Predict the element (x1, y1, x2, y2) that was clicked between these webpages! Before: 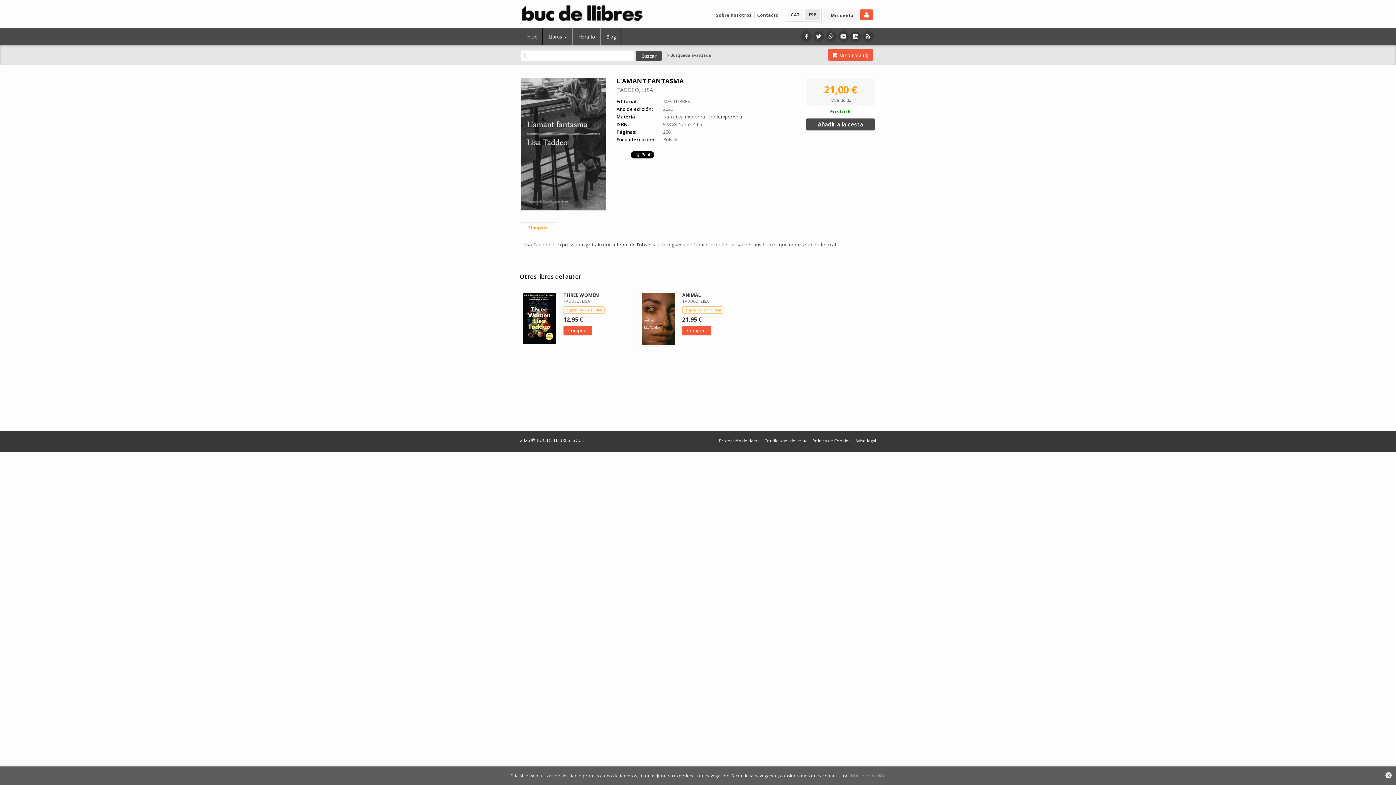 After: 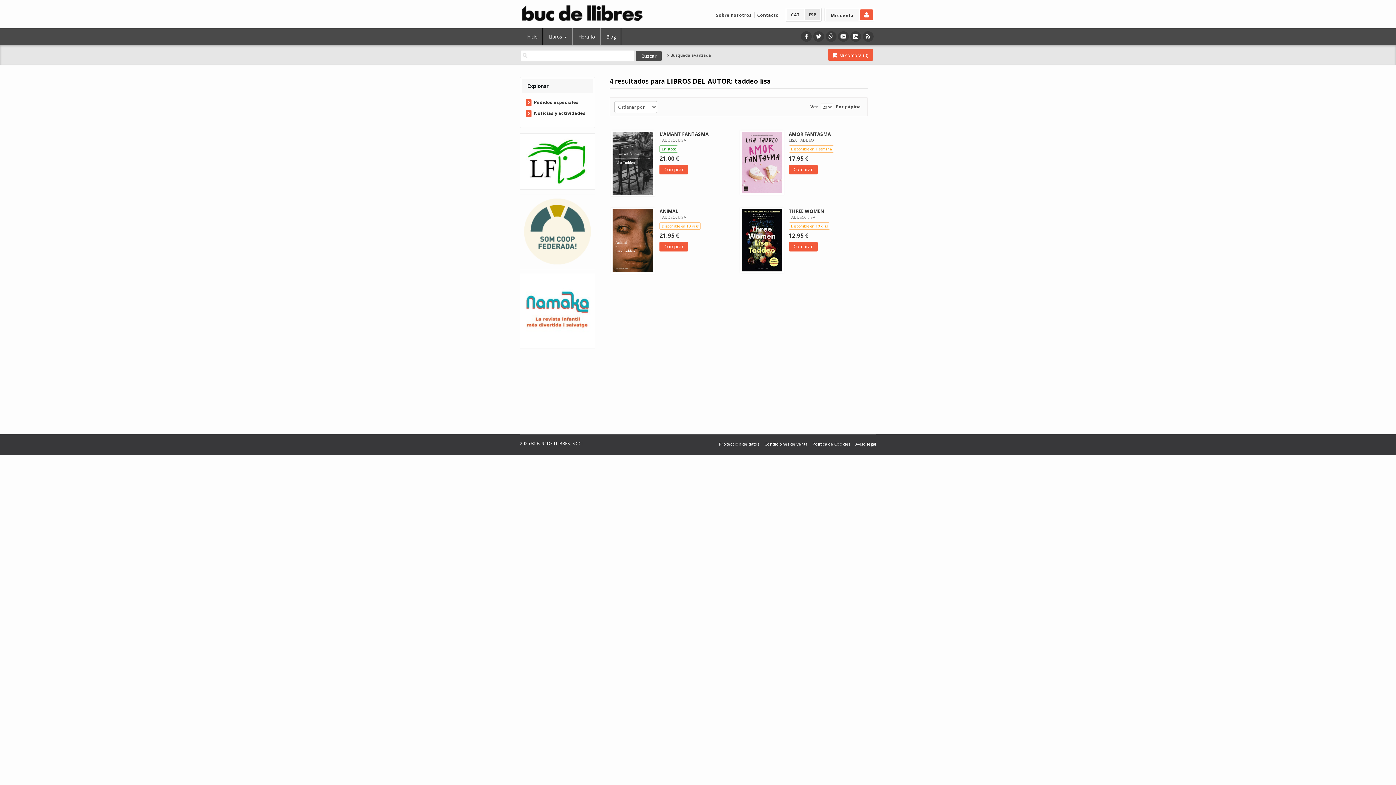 Action: bbox: (616, 86, 653, 93) label: TADDEO, LISA